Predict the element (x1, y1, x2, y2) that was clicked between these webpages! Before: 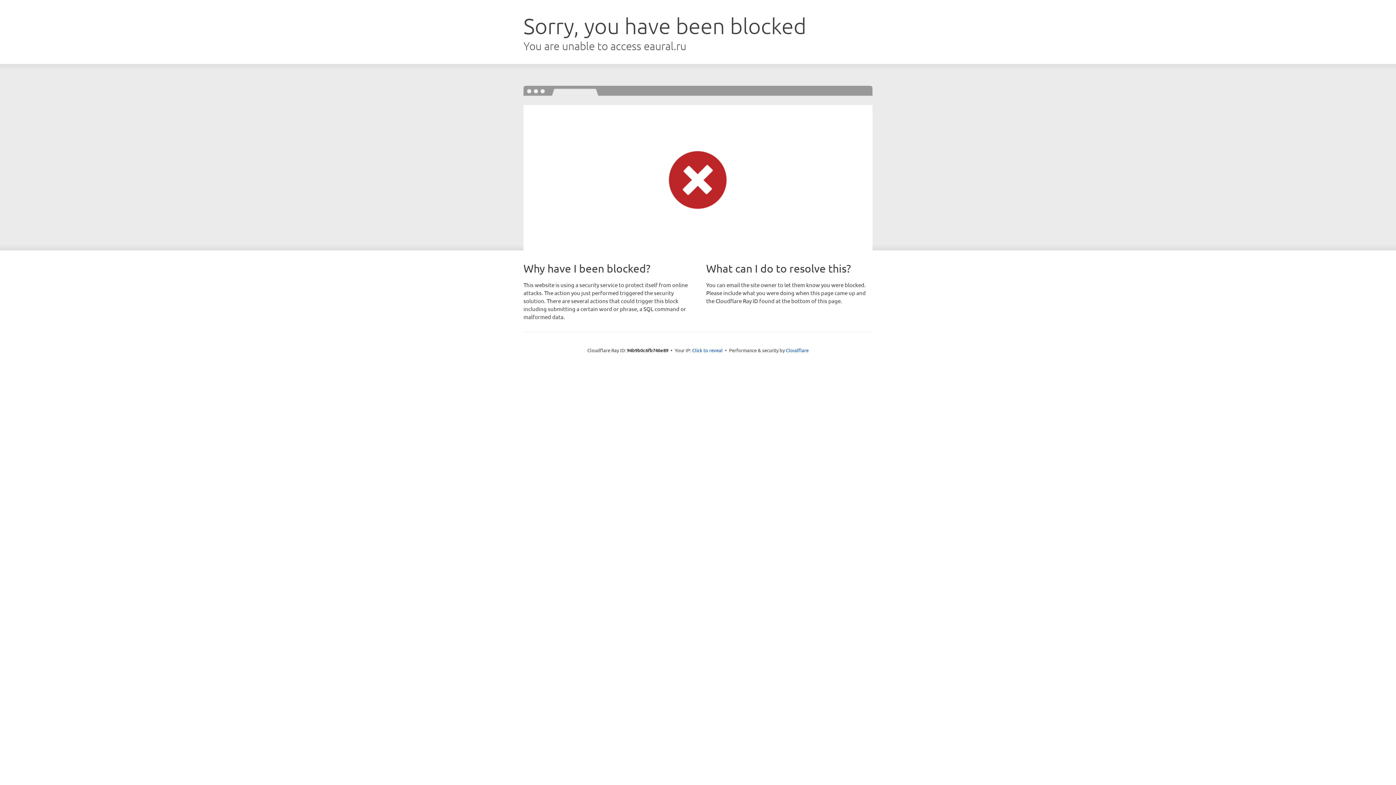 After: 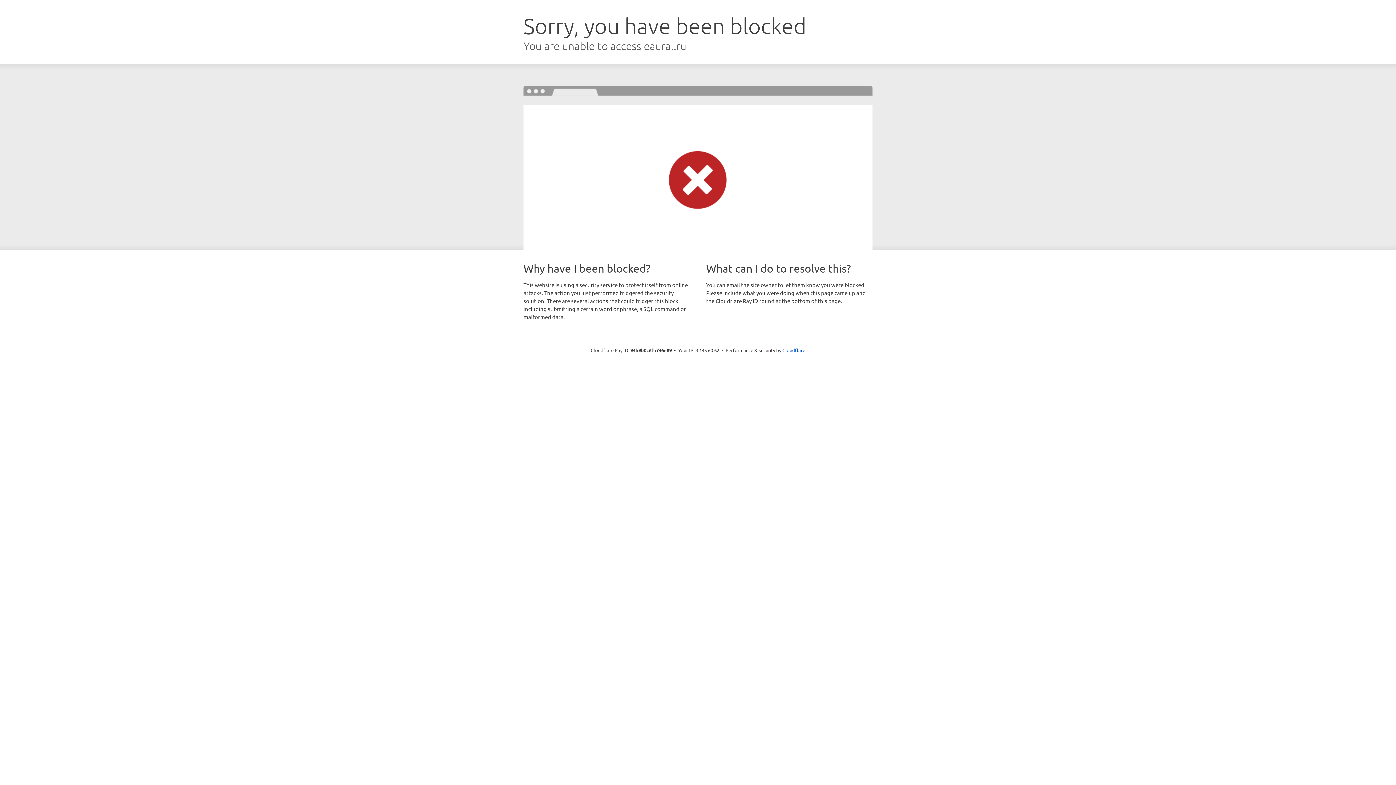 Action: bbox: (692, 346, 722, 353) label: Click to reveal